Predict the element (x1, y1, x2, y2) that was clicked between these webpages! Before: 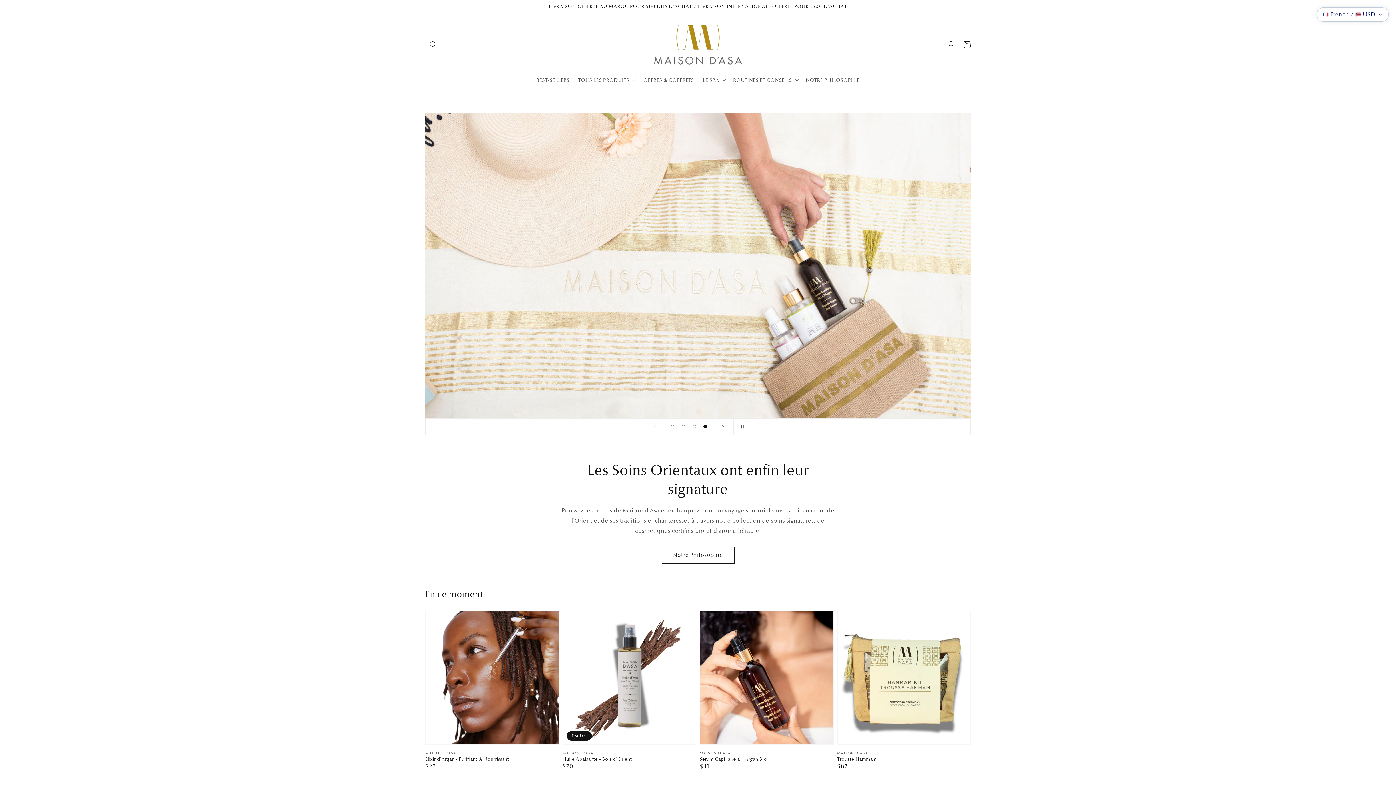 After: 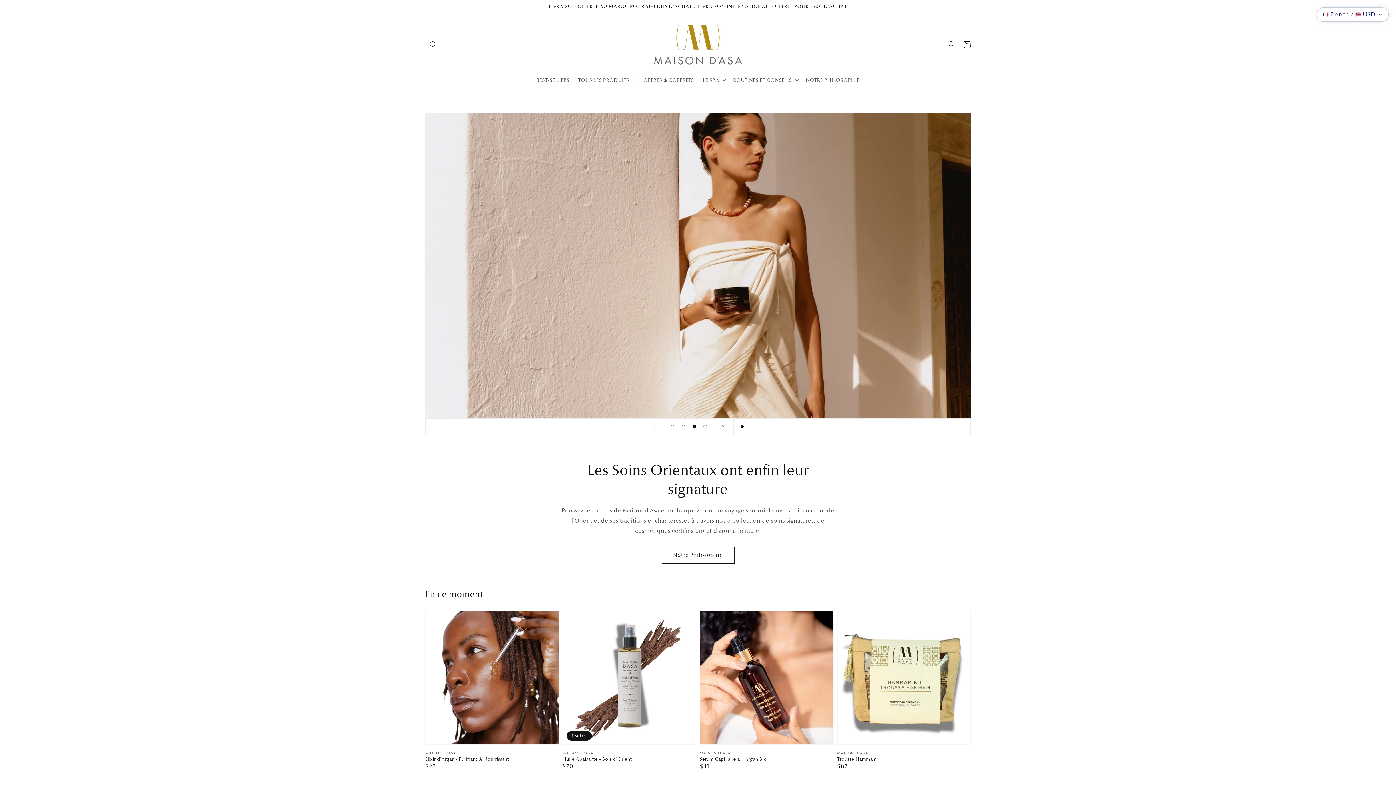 Action: label: Interrompre le diaporama bbox: (733, 419, 749, 435)